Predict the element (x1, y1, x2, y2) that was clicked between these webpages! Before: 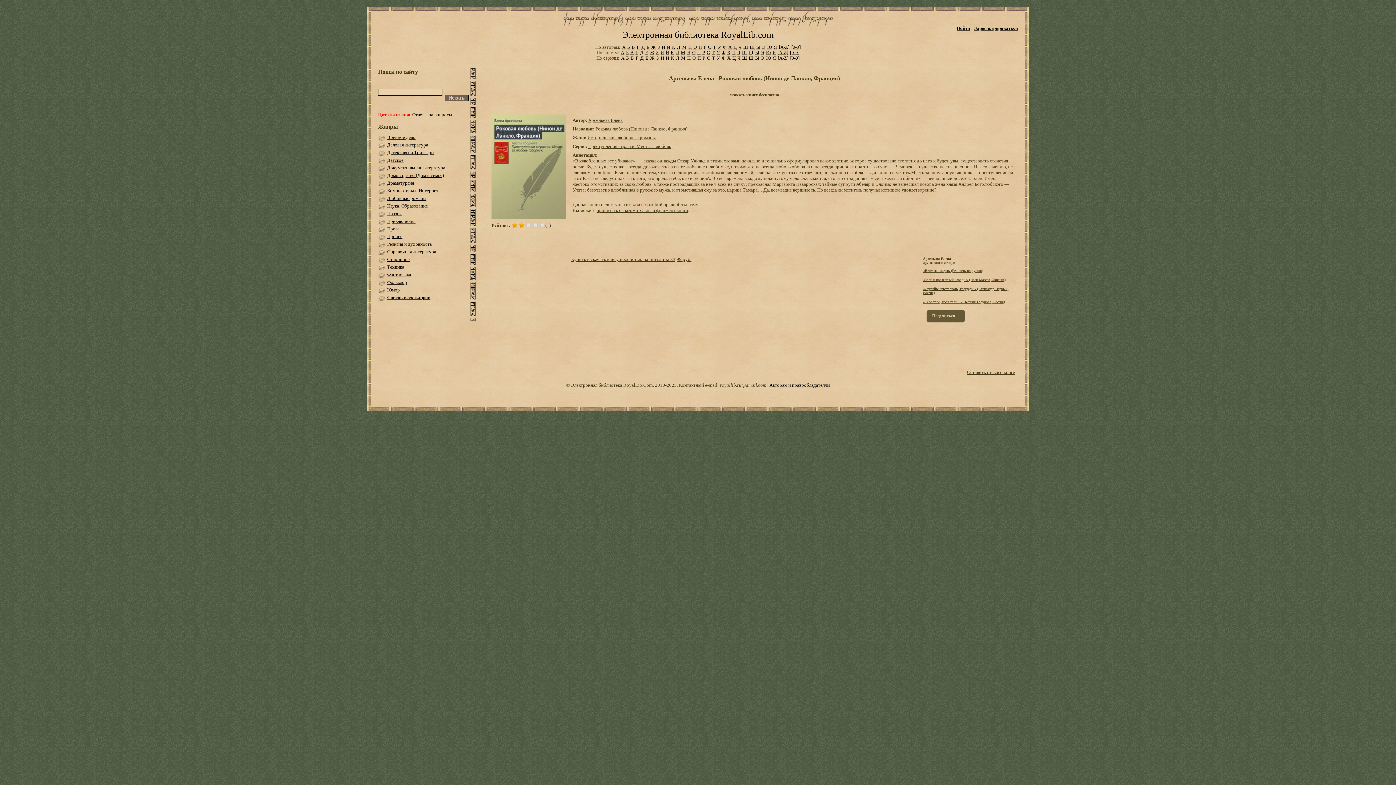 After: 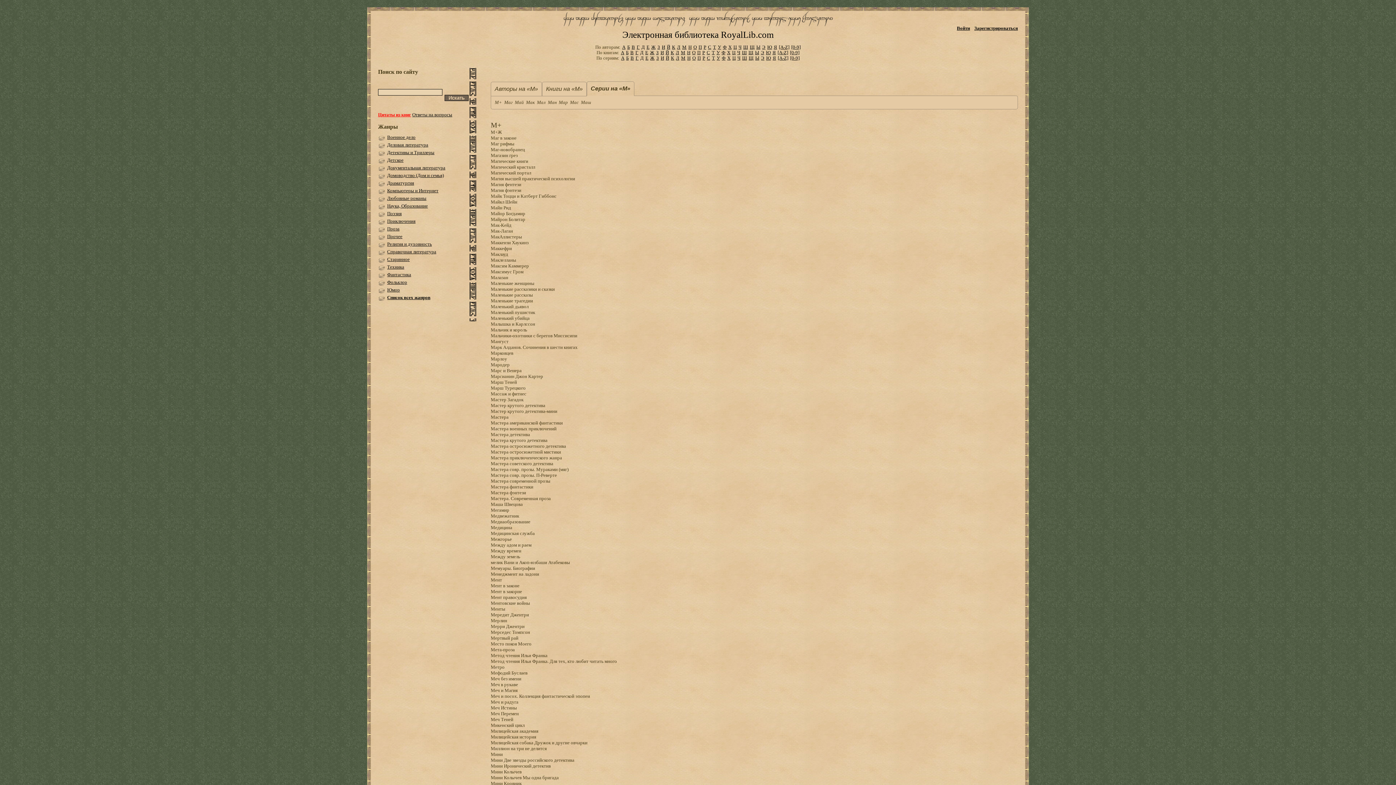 Action: bbox: (681, 55, 685, 60) label: М